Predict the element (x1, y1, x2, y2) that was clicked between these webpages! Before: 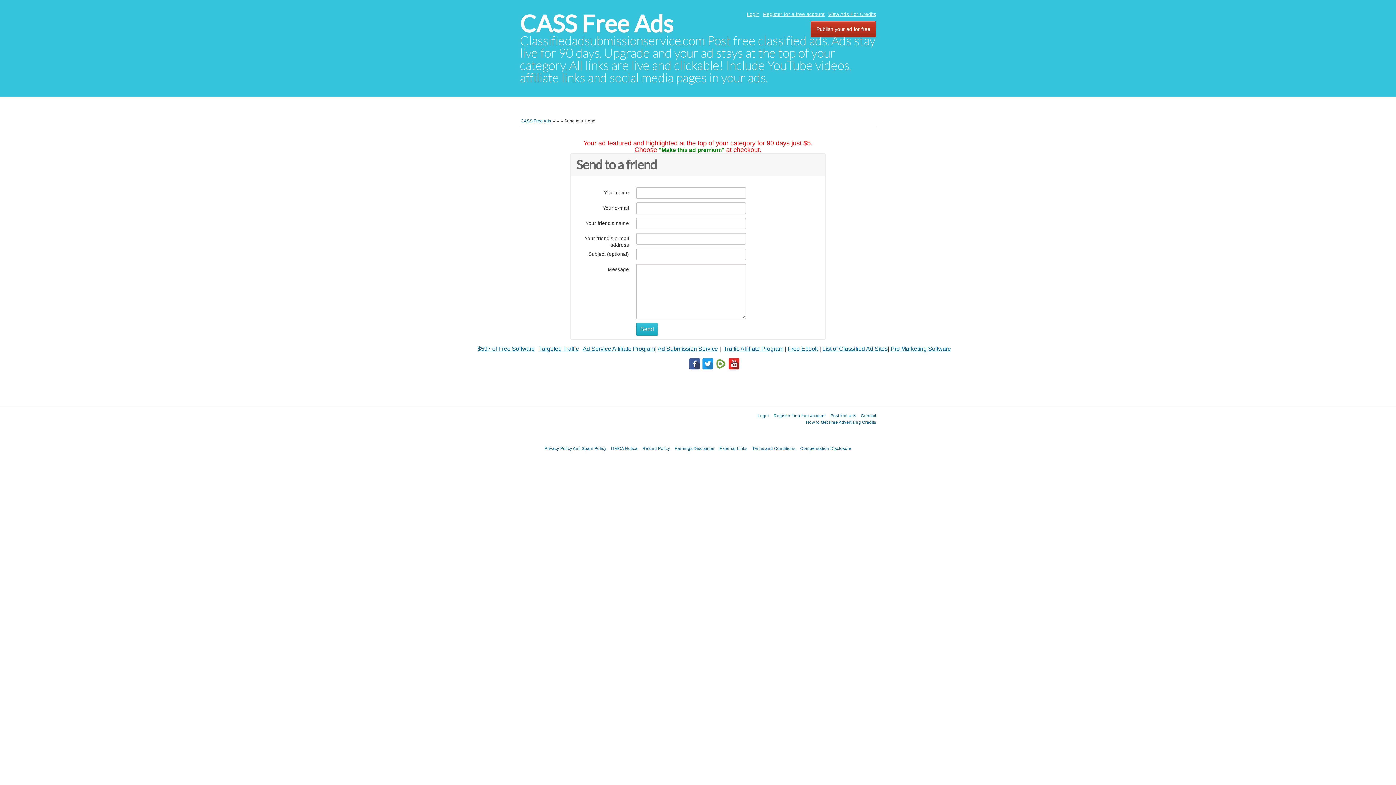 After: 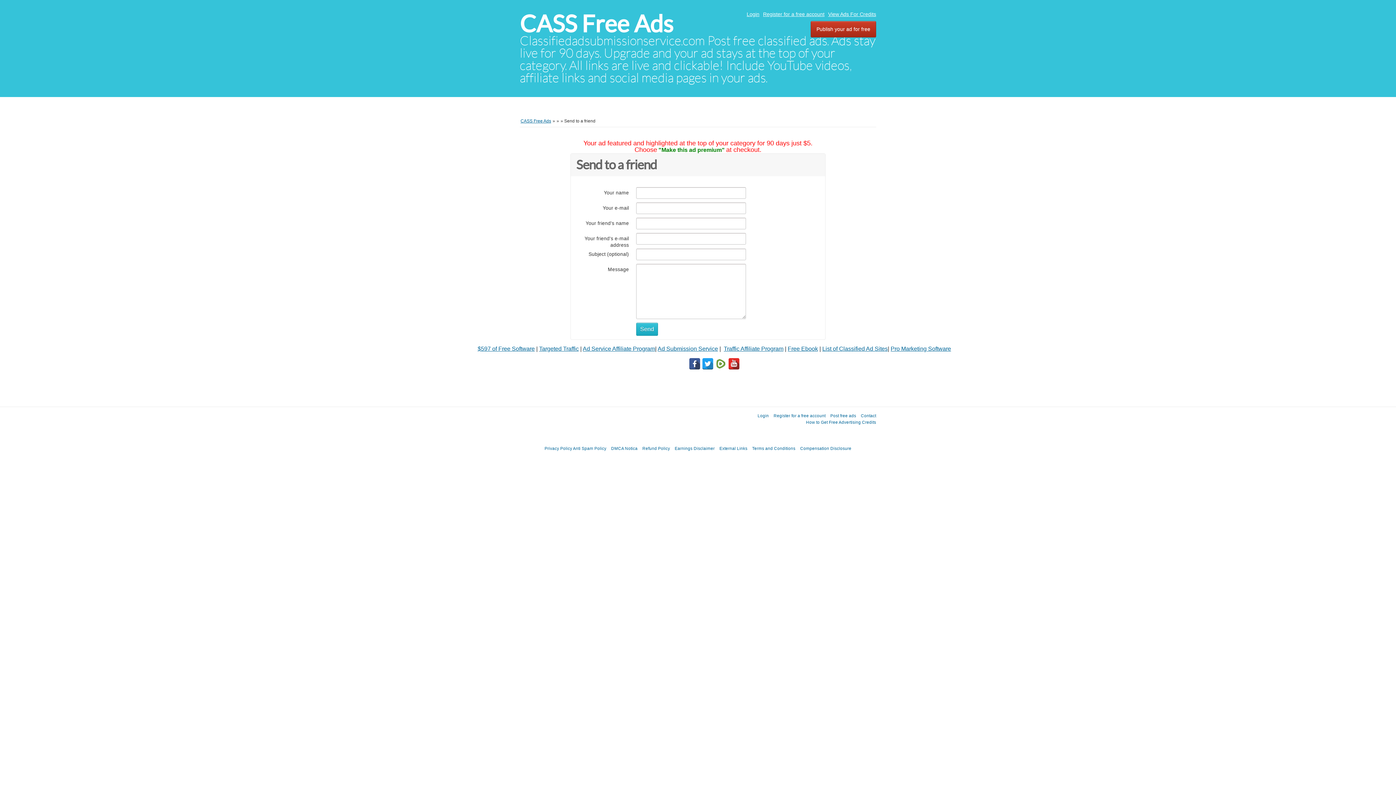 Action: bbox: (689, 360, 700, 366)